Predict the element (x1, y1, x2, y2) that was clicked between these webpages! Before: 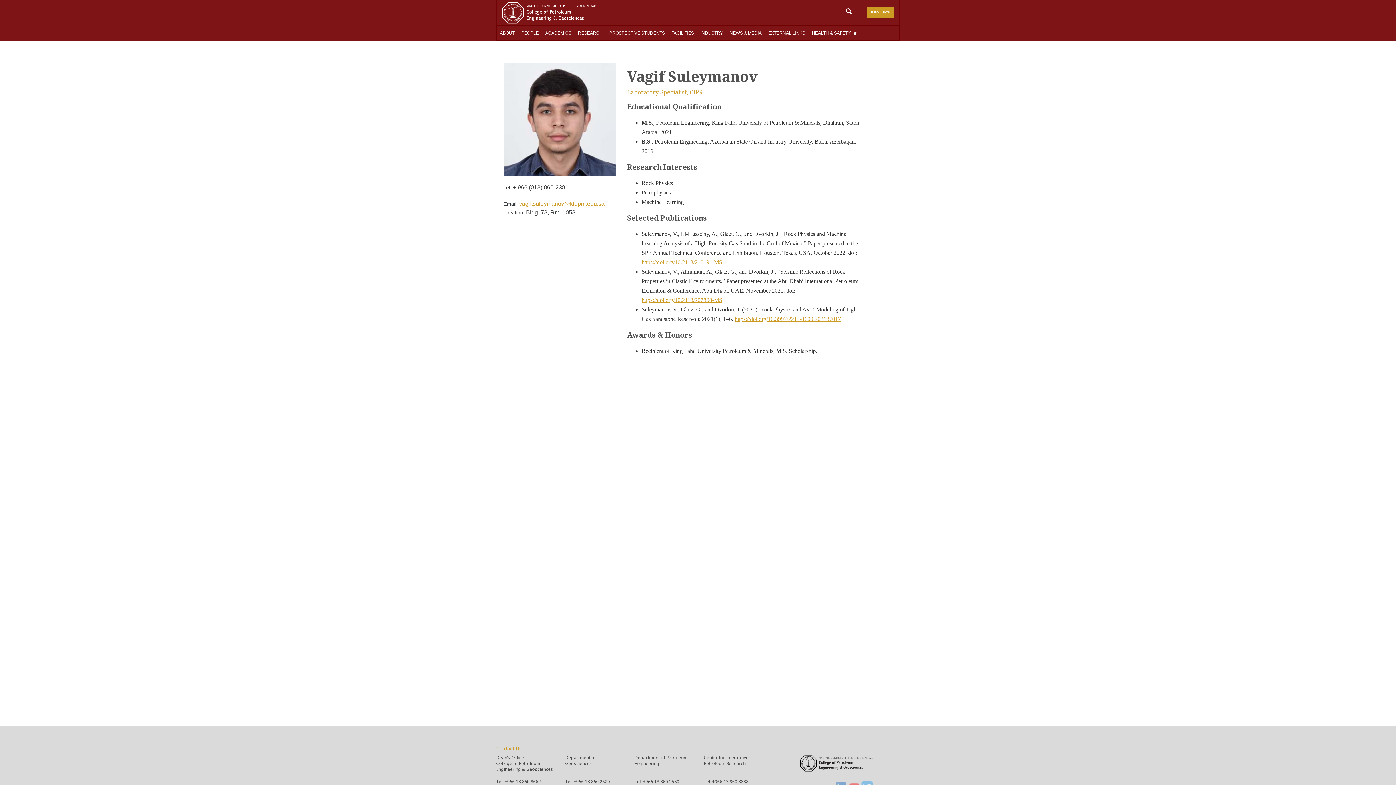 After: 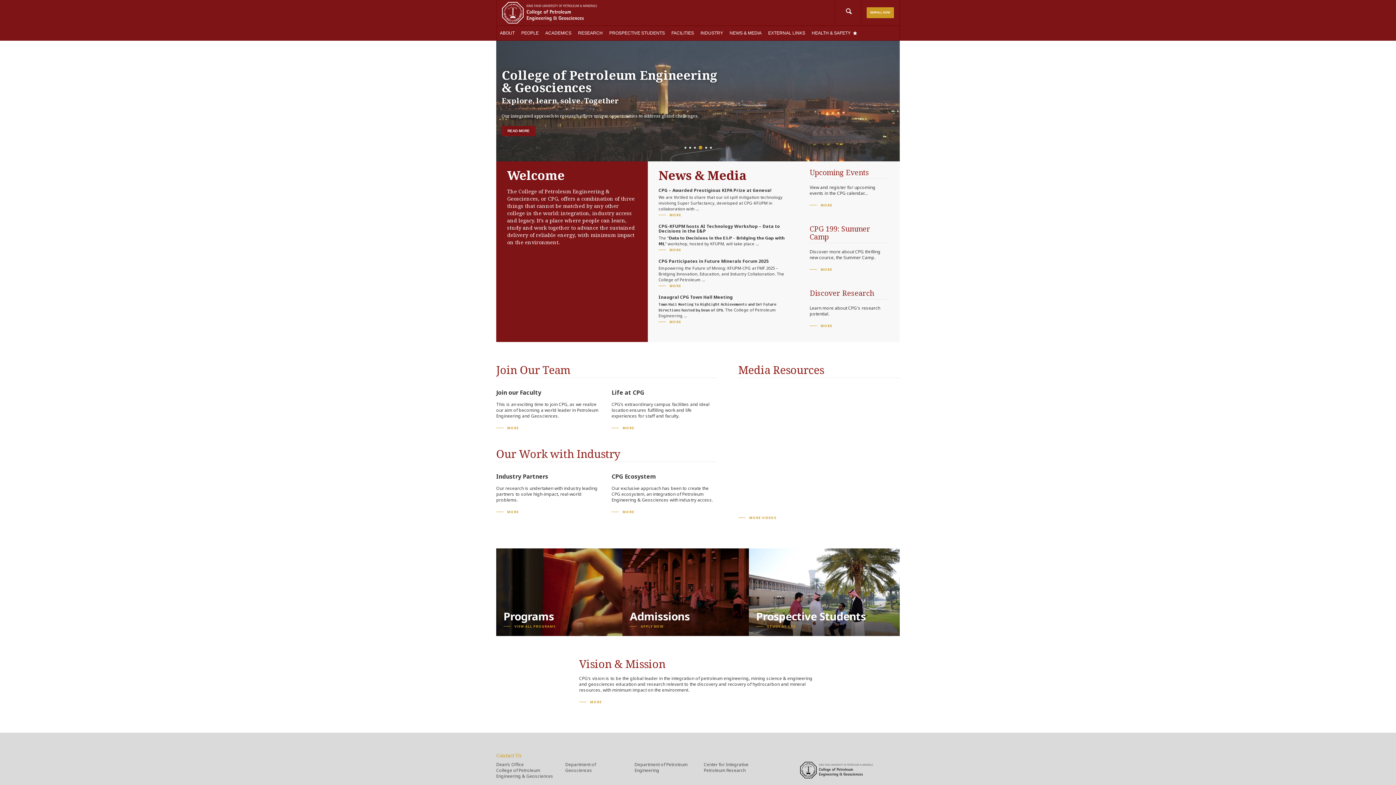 Action: bbox: (502, 9, 597, 15)